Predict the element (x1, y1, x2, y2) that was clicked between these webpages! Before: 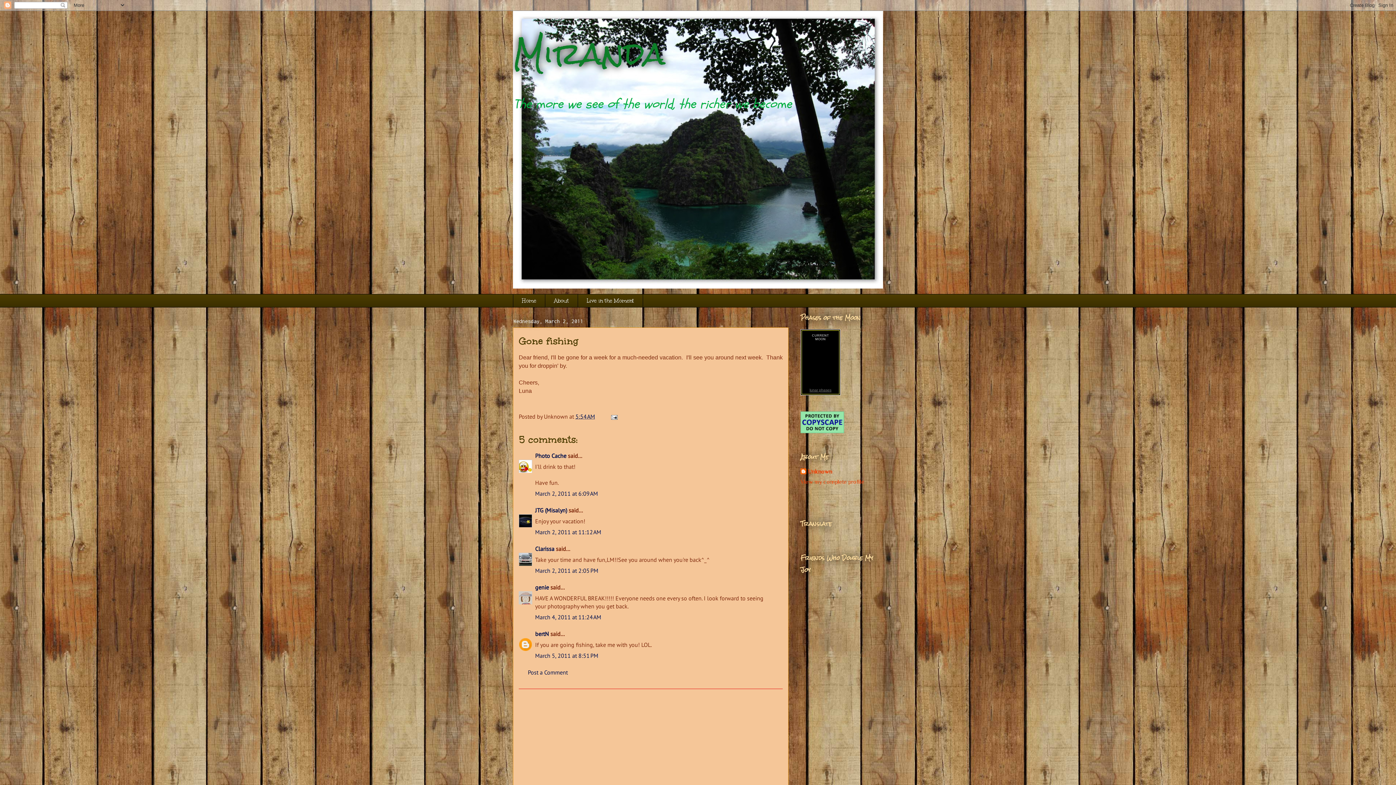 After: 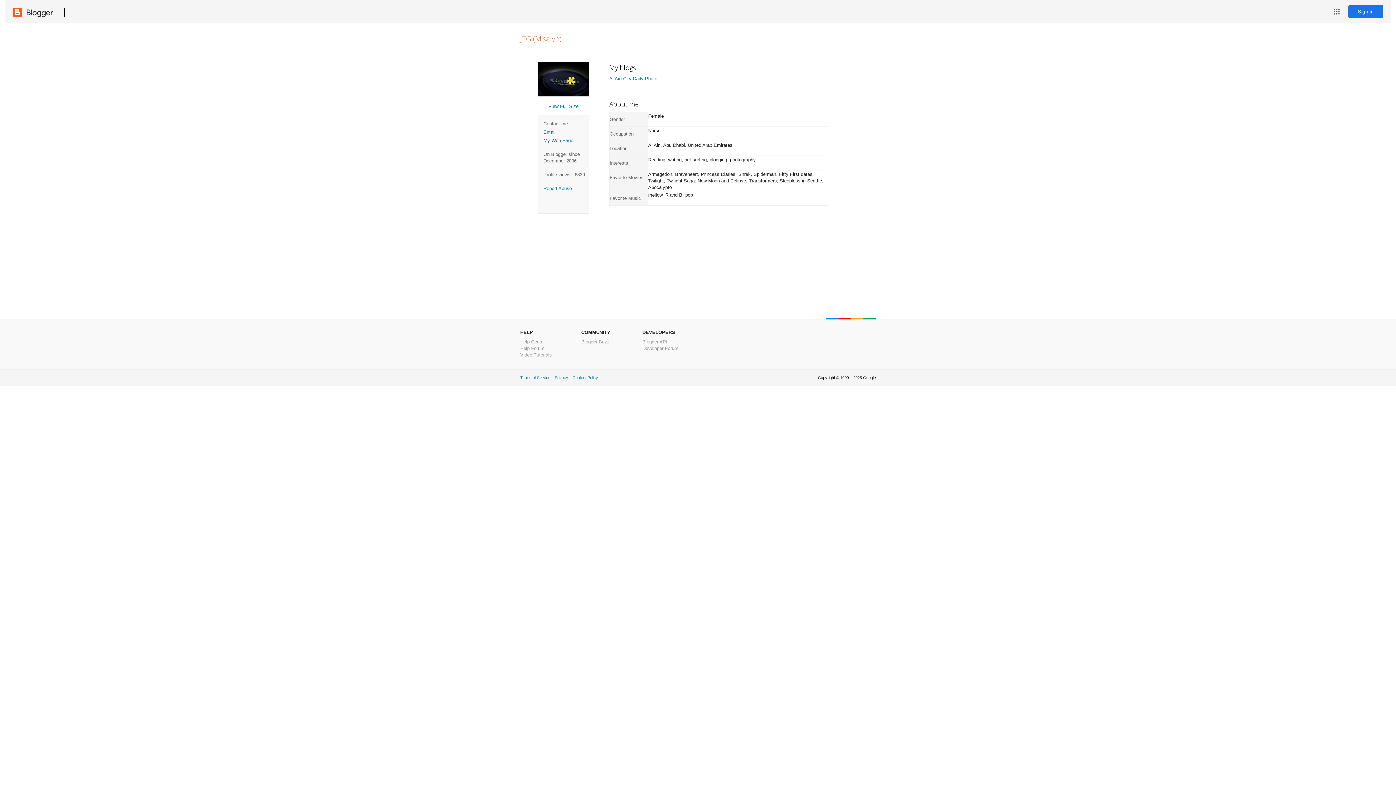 Action: label: JTG (Misalyn) bbox: (535, 506, 567, 514)